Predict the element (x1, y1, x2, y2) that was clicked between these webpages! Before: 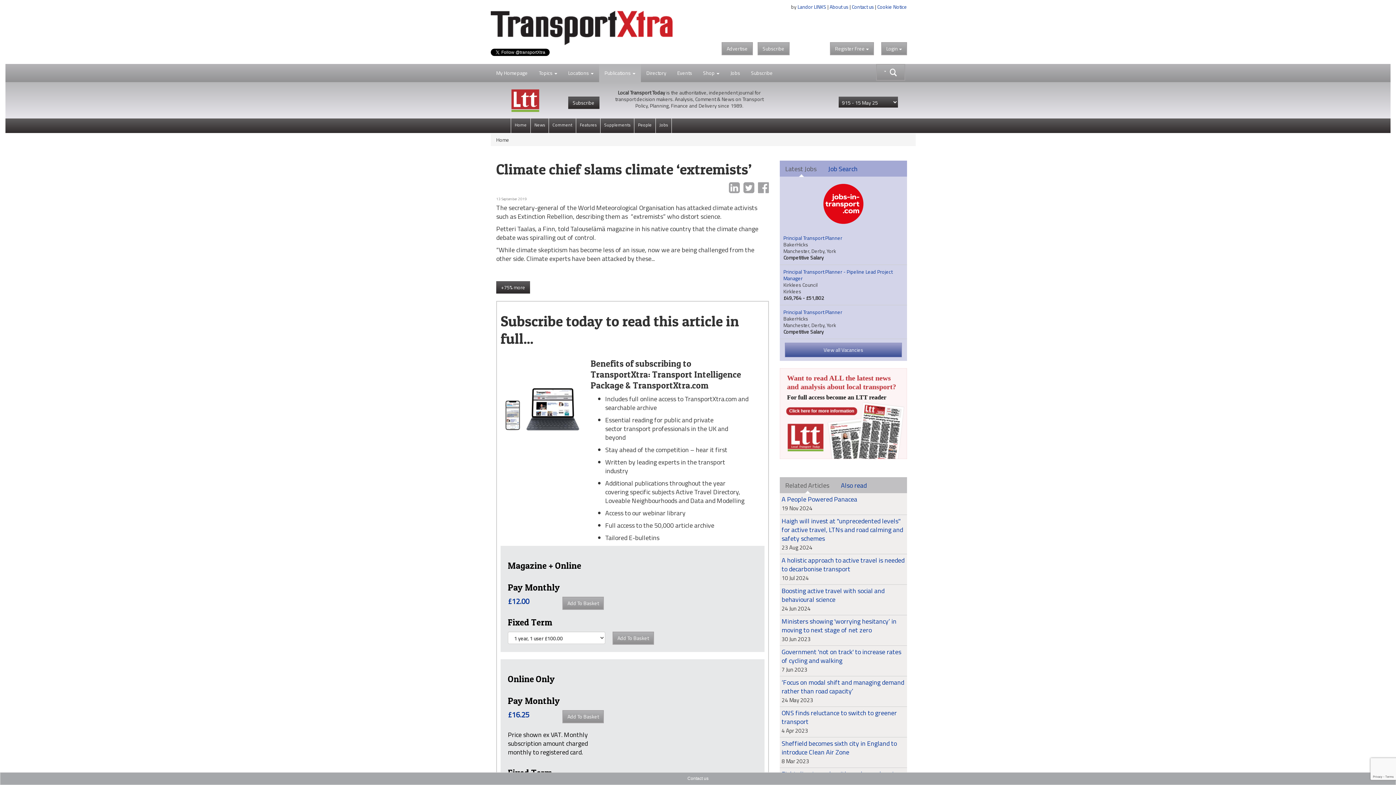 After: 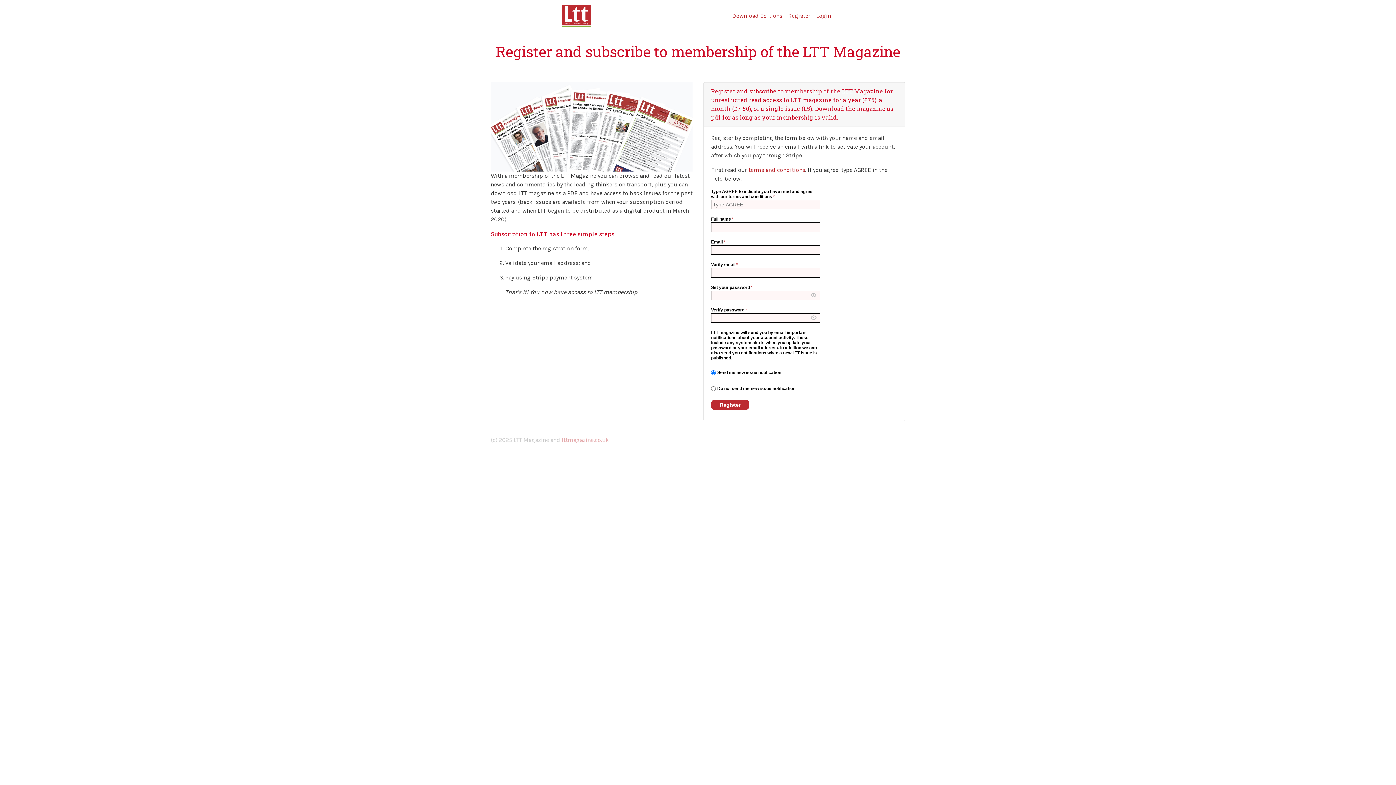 Action: bbox: (780, 407, 907, 414)